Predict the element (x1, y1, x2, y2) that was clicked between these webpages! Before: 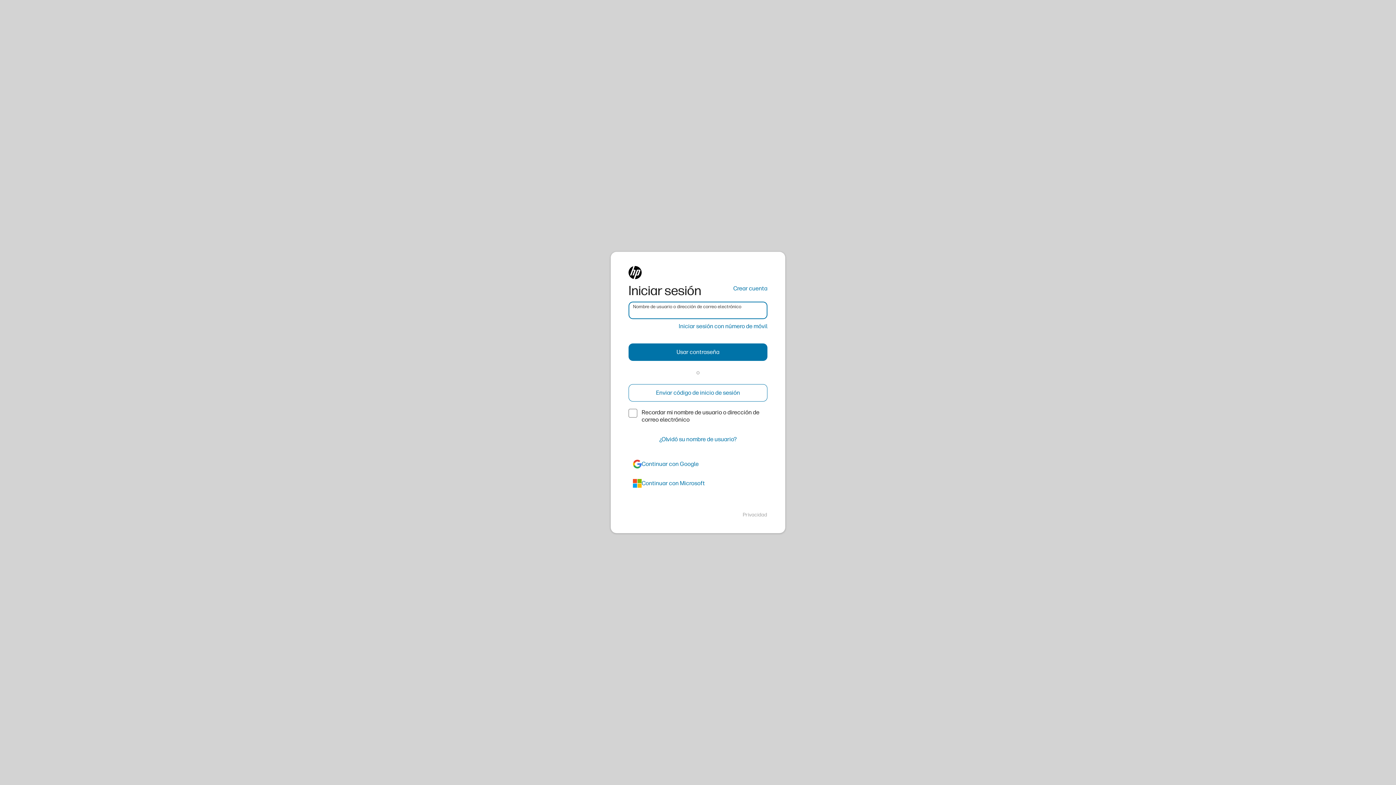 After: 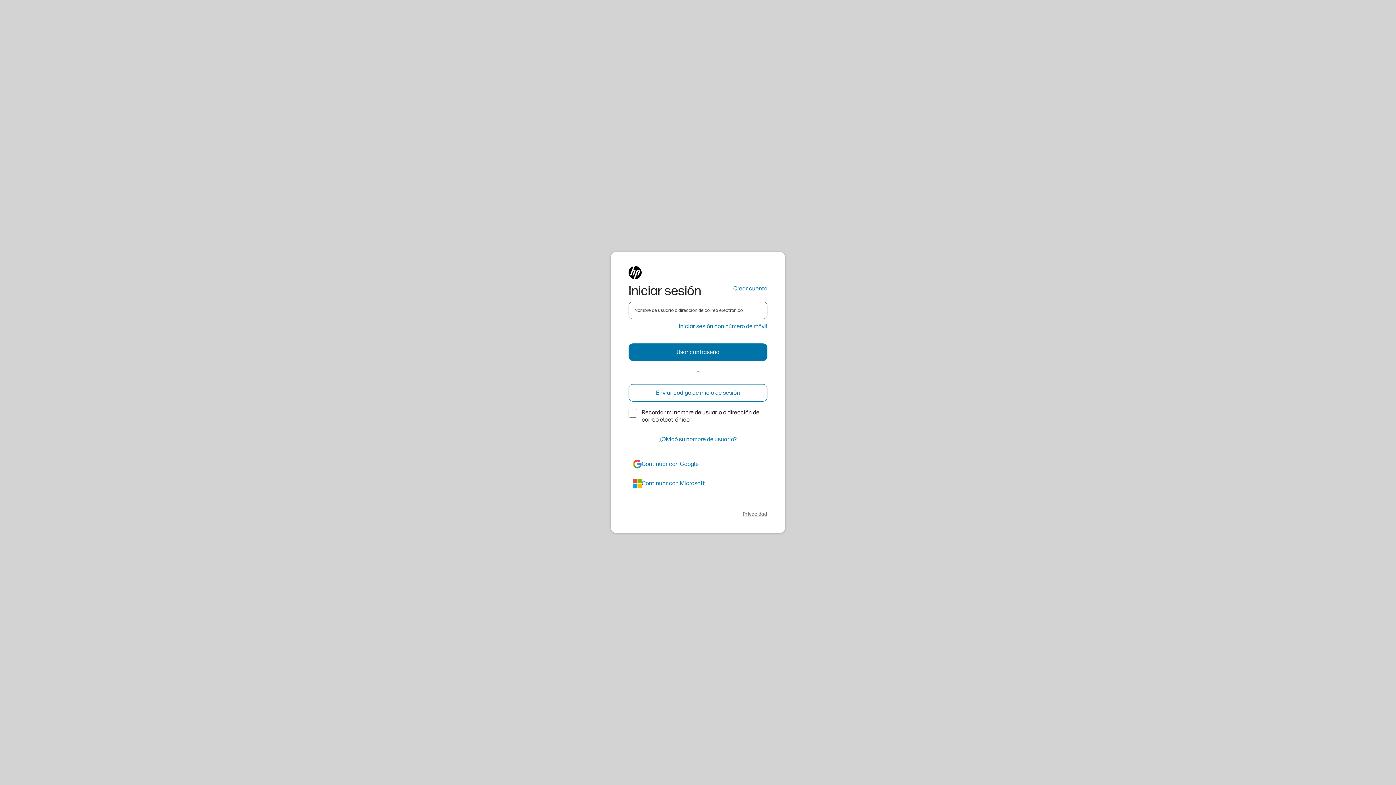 Action: label: Privacidad bbox: (742, 511, 767, 518)